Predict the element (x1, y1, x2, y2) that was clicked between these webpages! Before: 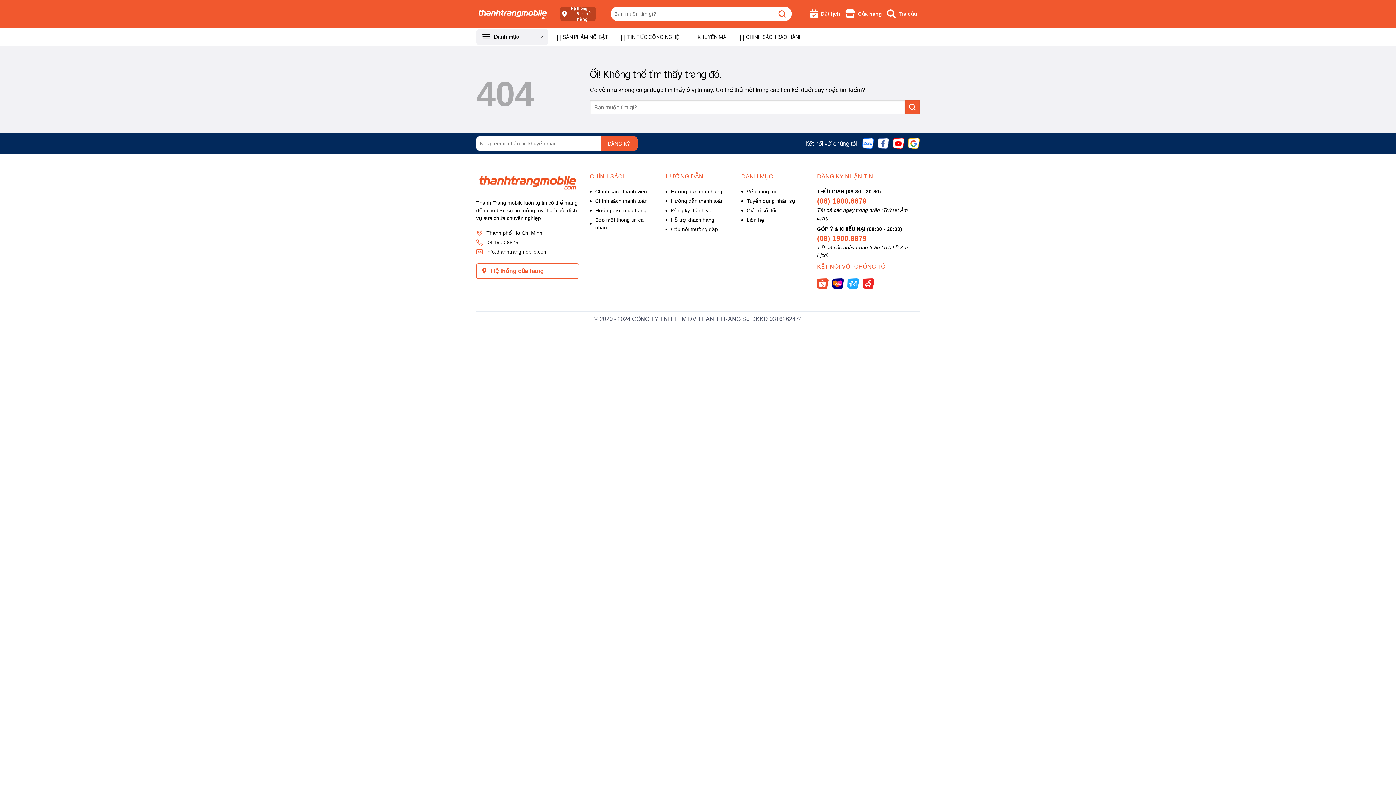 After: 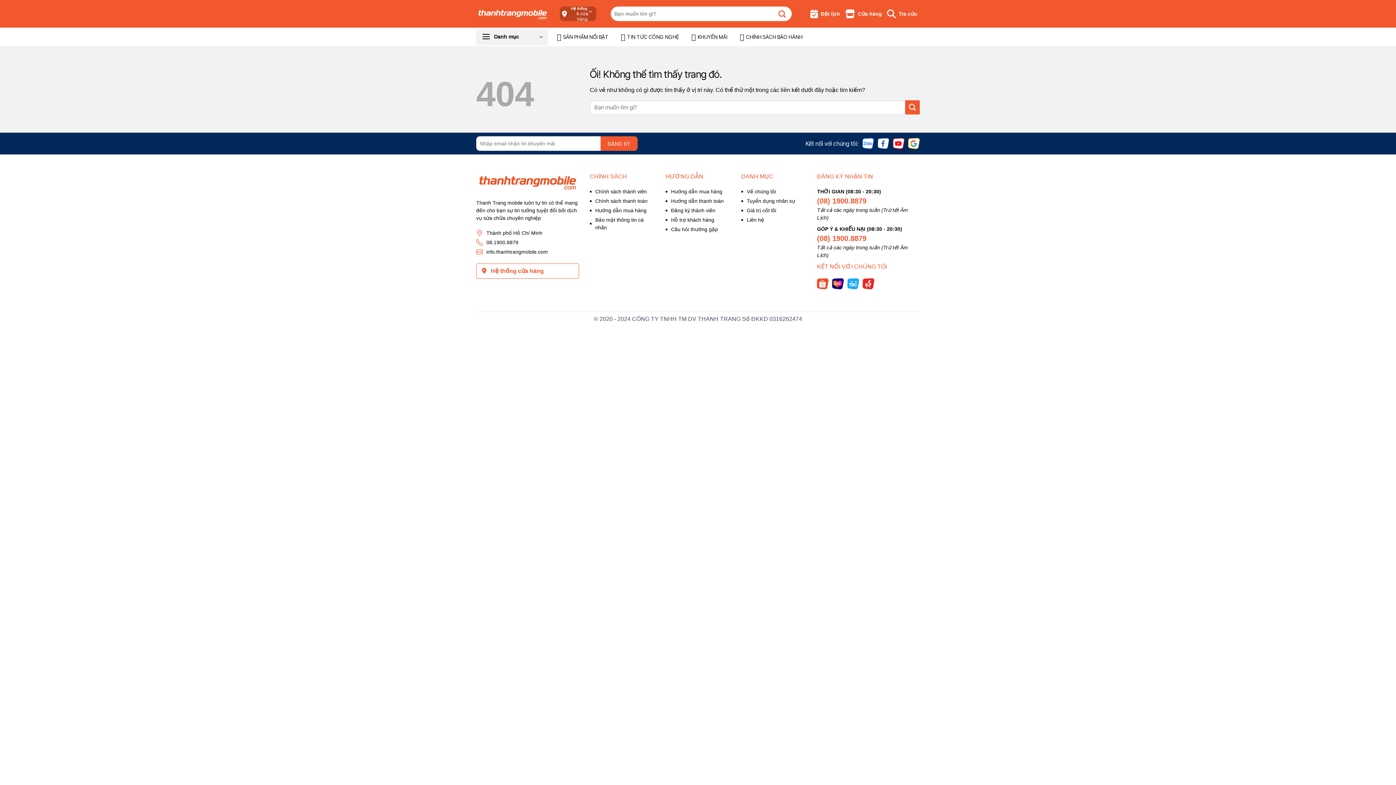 Action: bbox: (893, 140, 904, 146)